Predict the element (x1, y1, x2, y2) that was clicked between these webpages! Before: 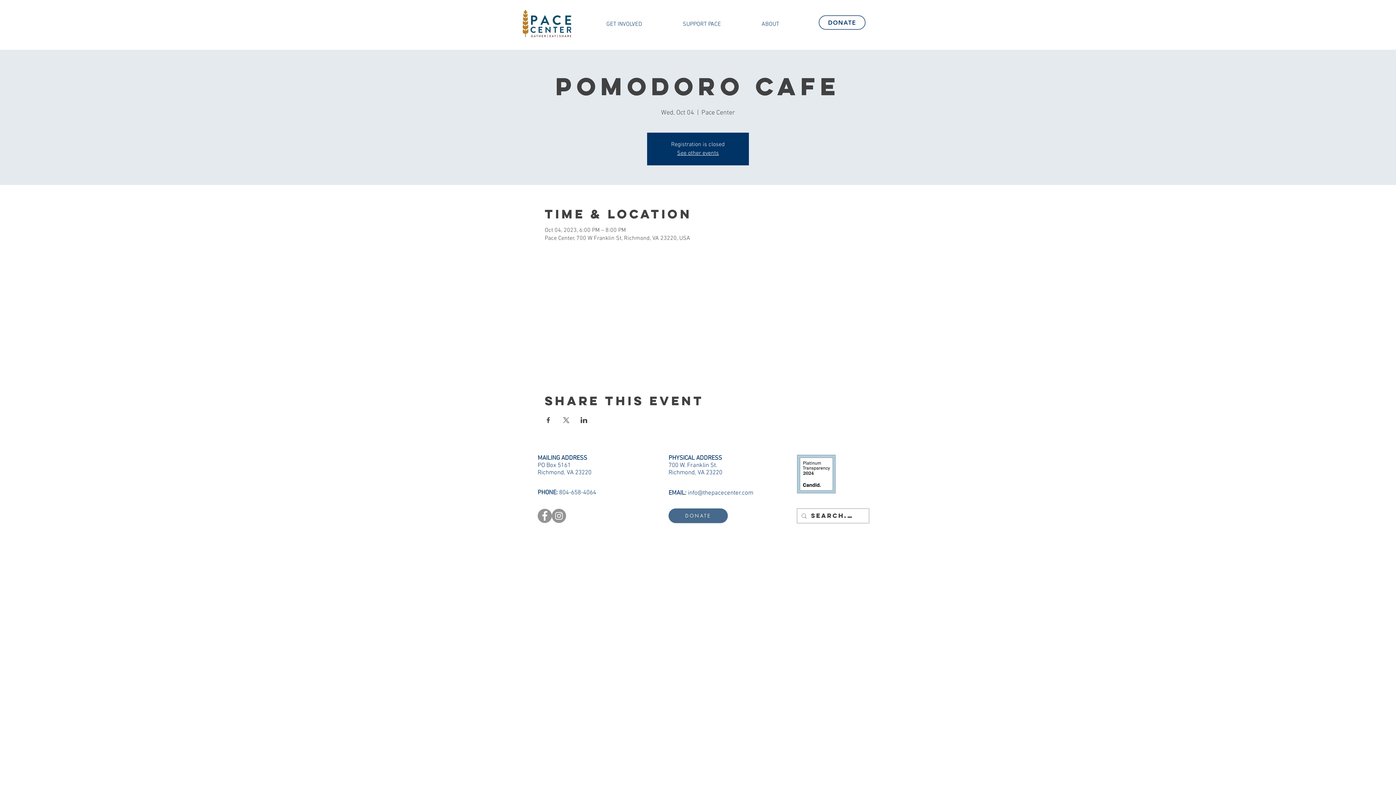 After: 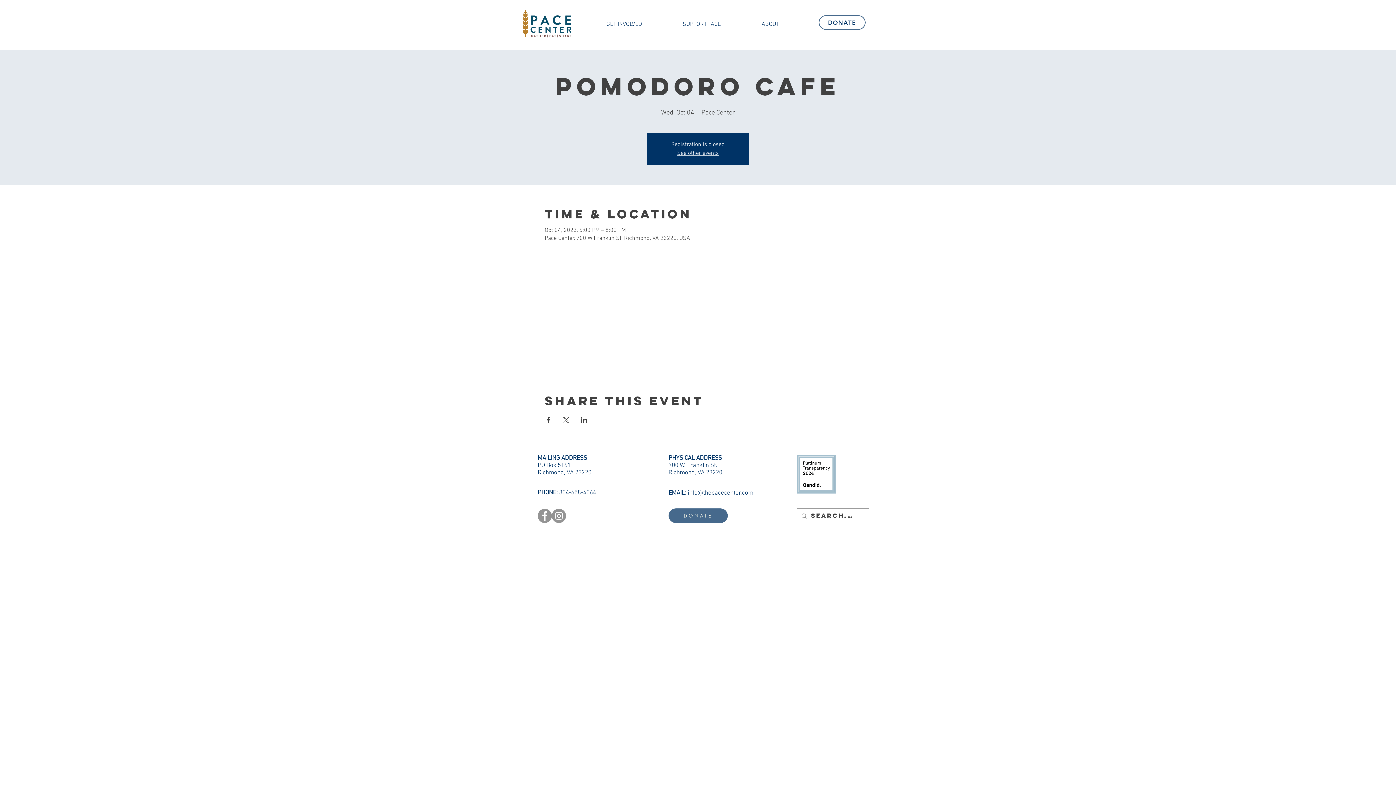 Action: label: DONATE bbox: (668, 508, 728, 523)